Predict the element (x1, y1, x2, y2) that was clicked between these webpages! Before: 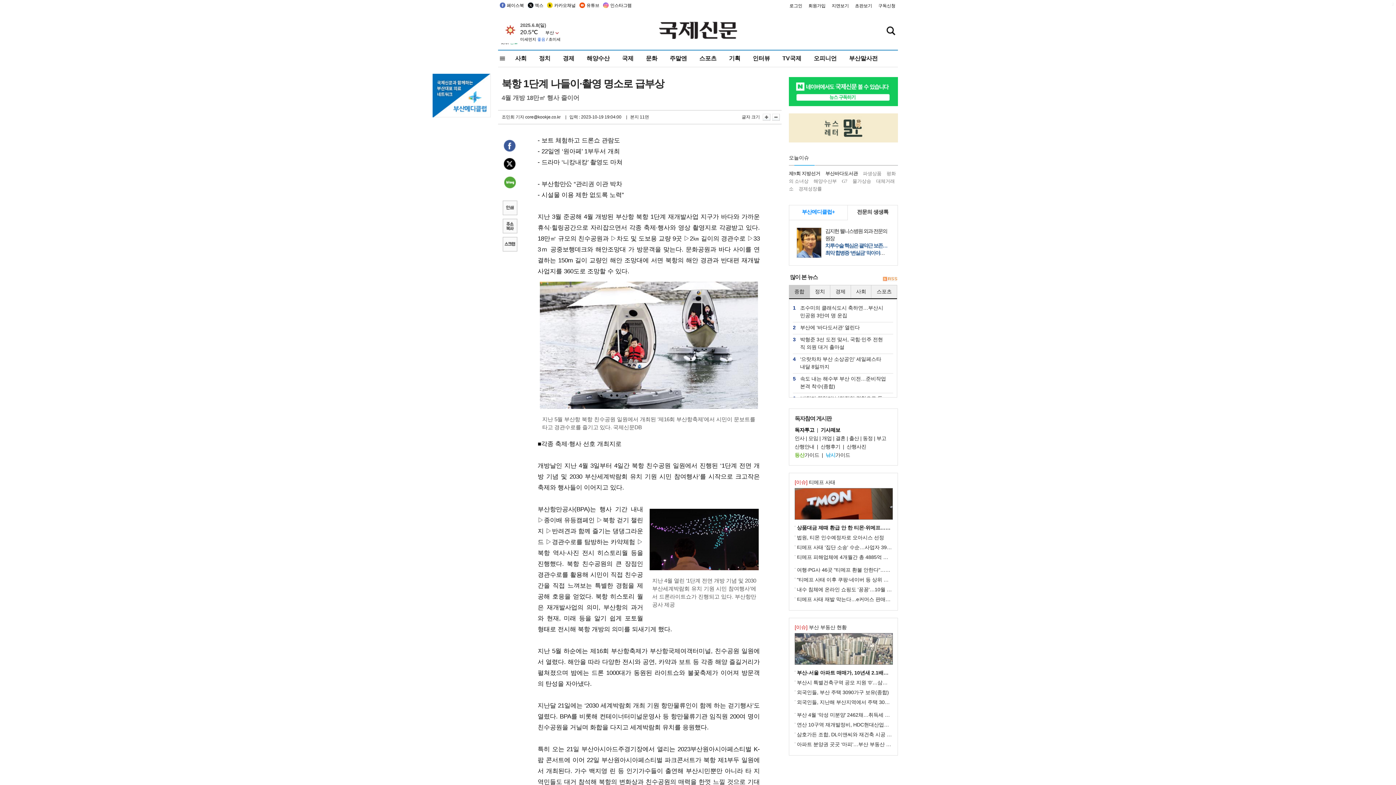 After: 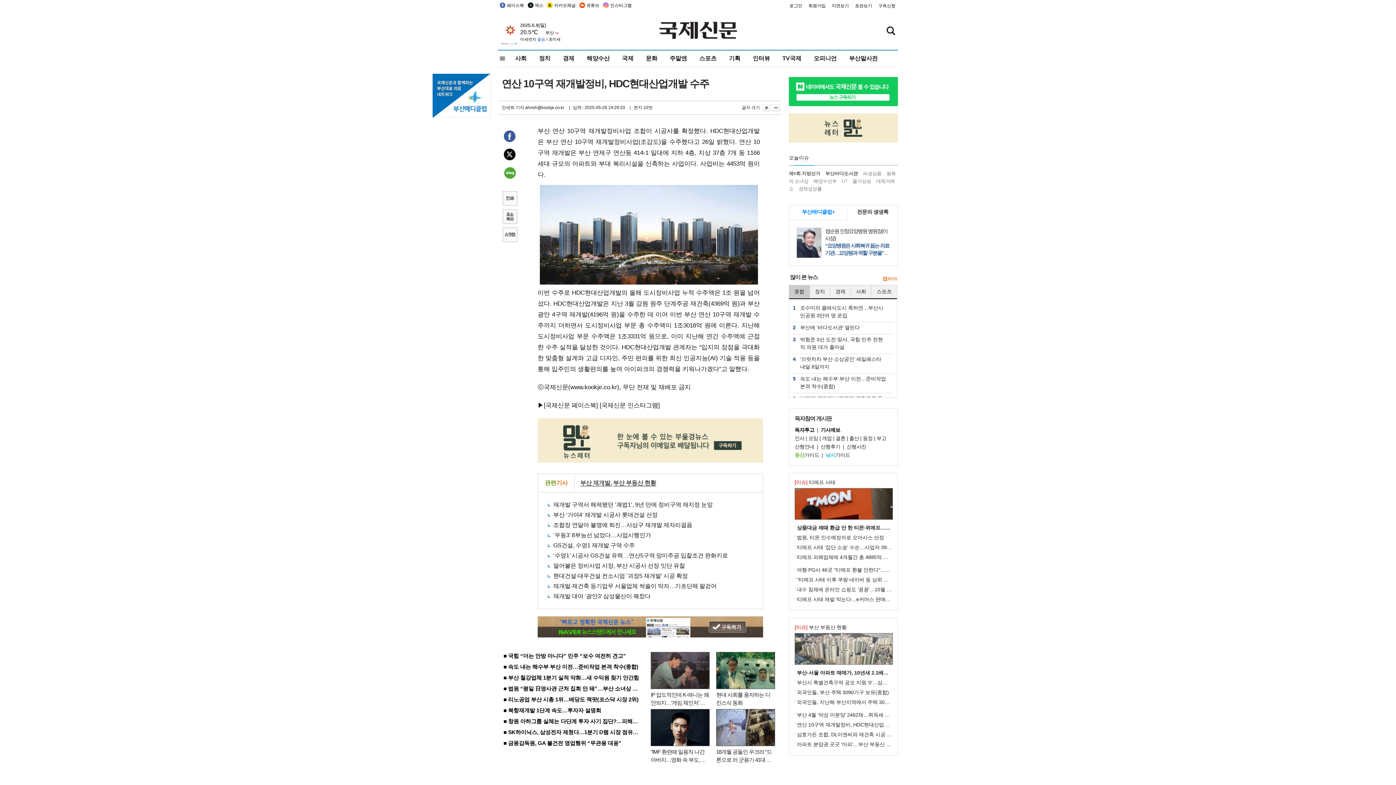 Action: bbox: (797, 722, 905, 728) label: 연산 10구역 재개발정비, HDC현대산업개발 수주